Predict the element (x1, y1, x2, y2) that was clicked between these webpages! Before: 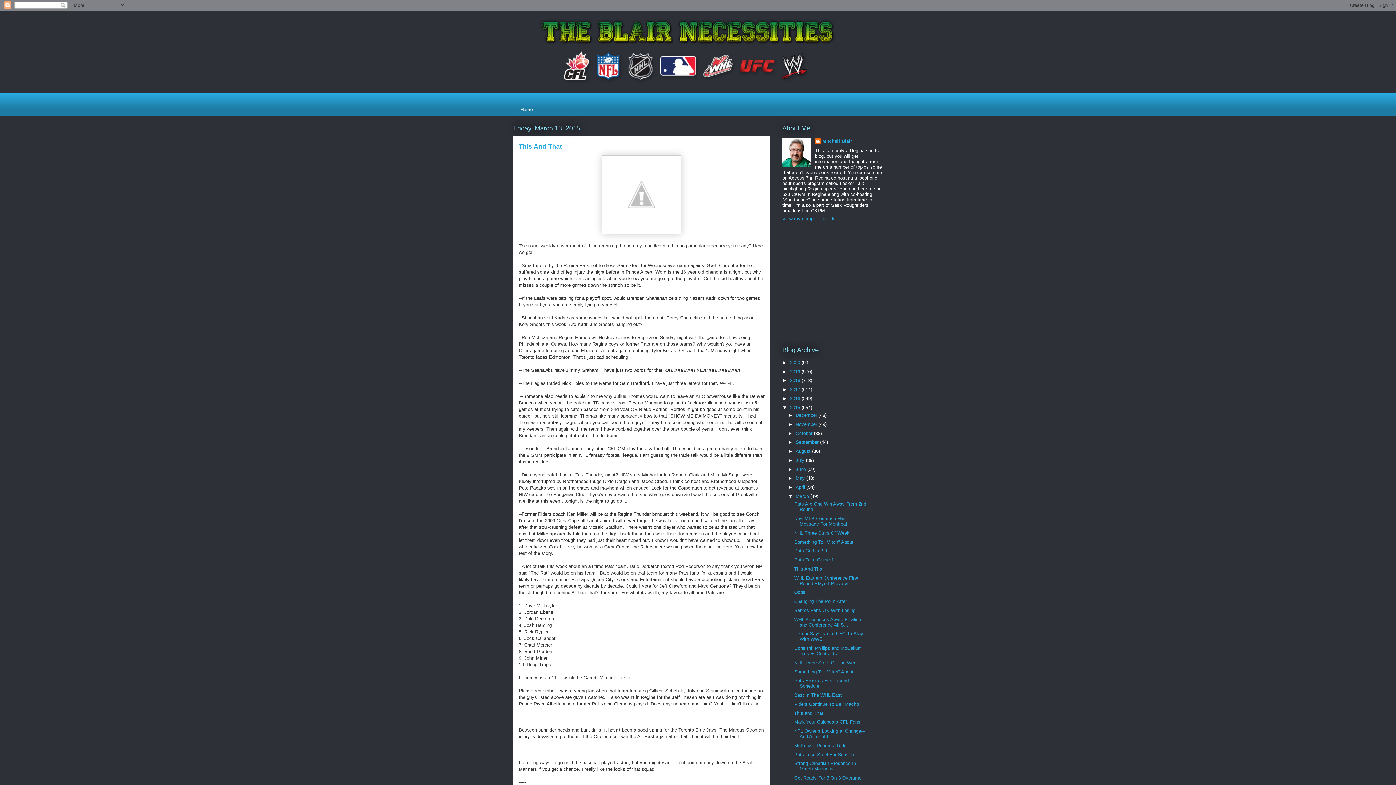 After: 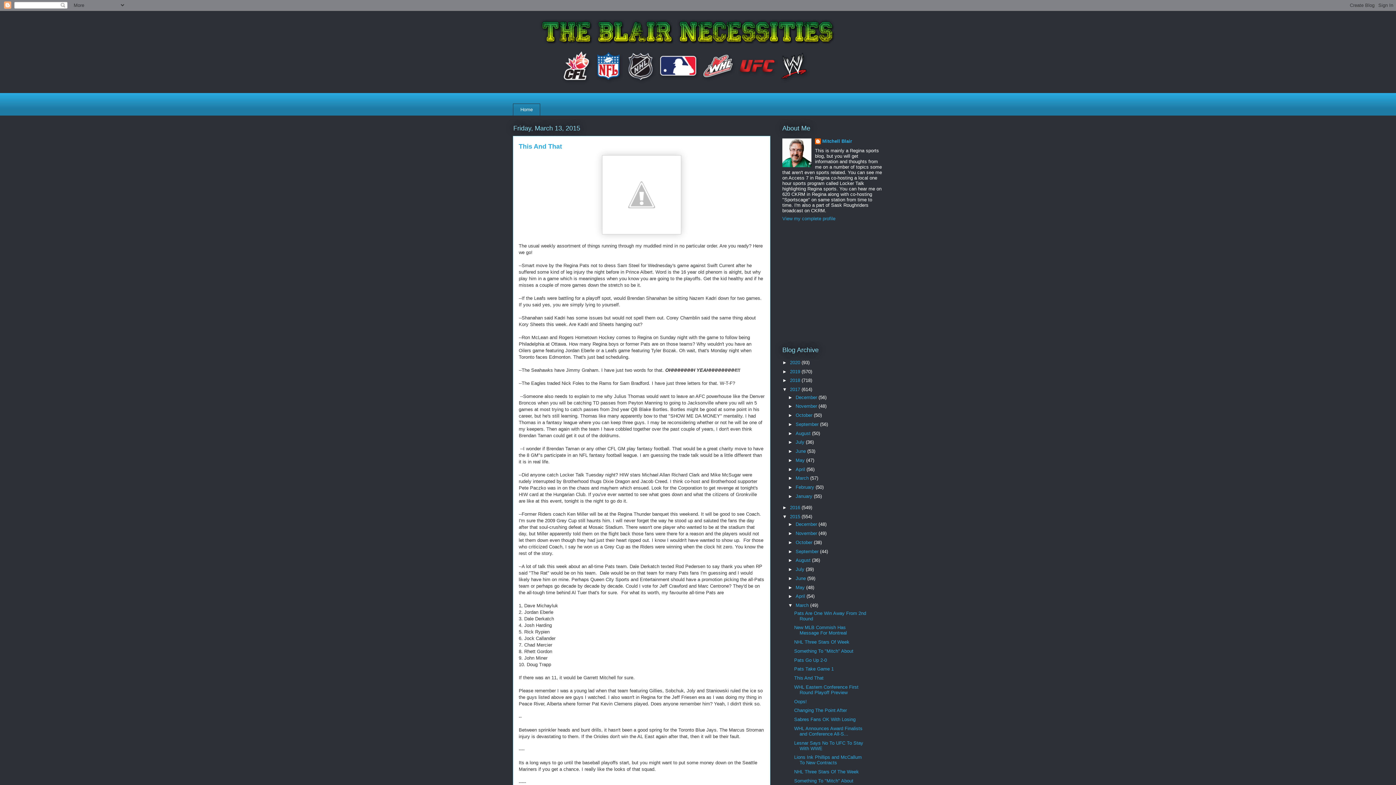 Action: label: ►   bbox: (782, 386, 790, 392)